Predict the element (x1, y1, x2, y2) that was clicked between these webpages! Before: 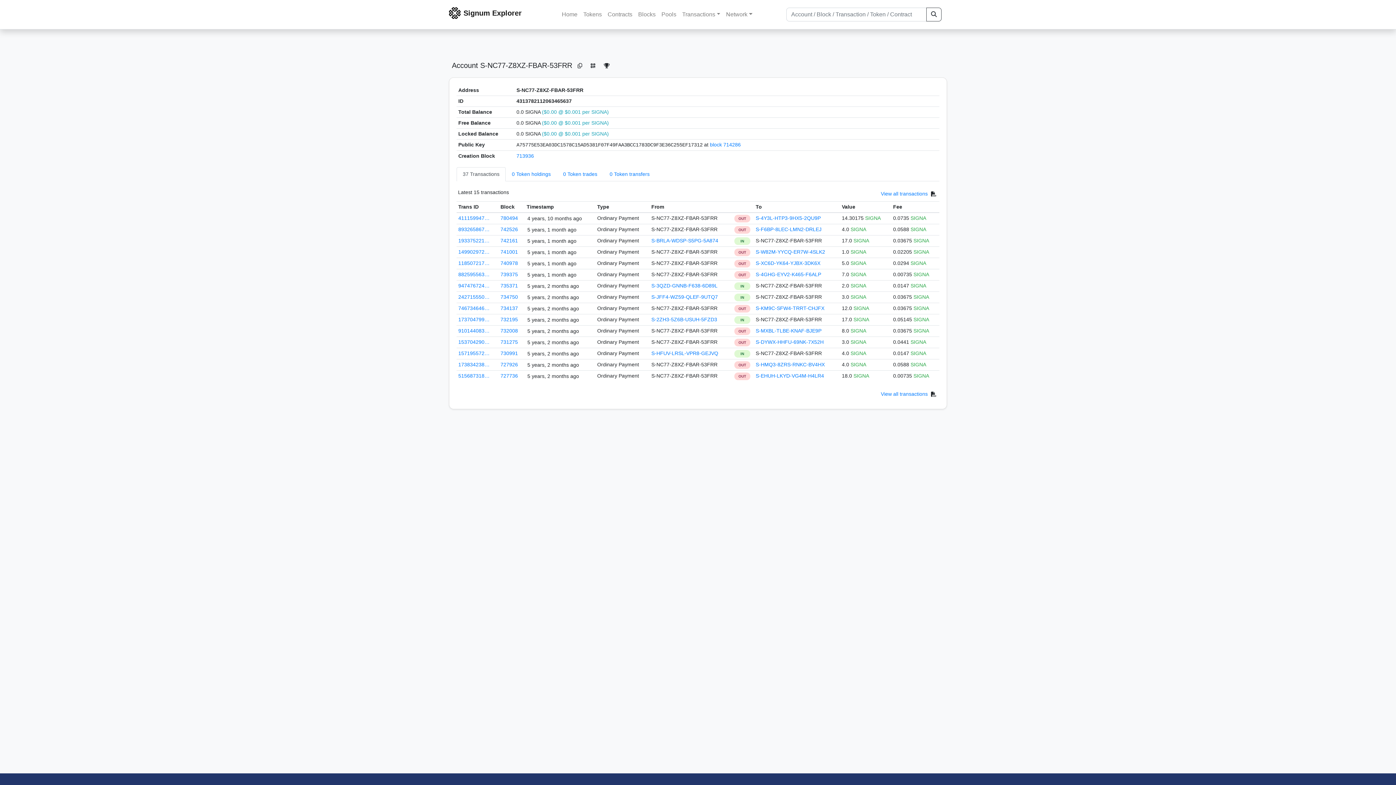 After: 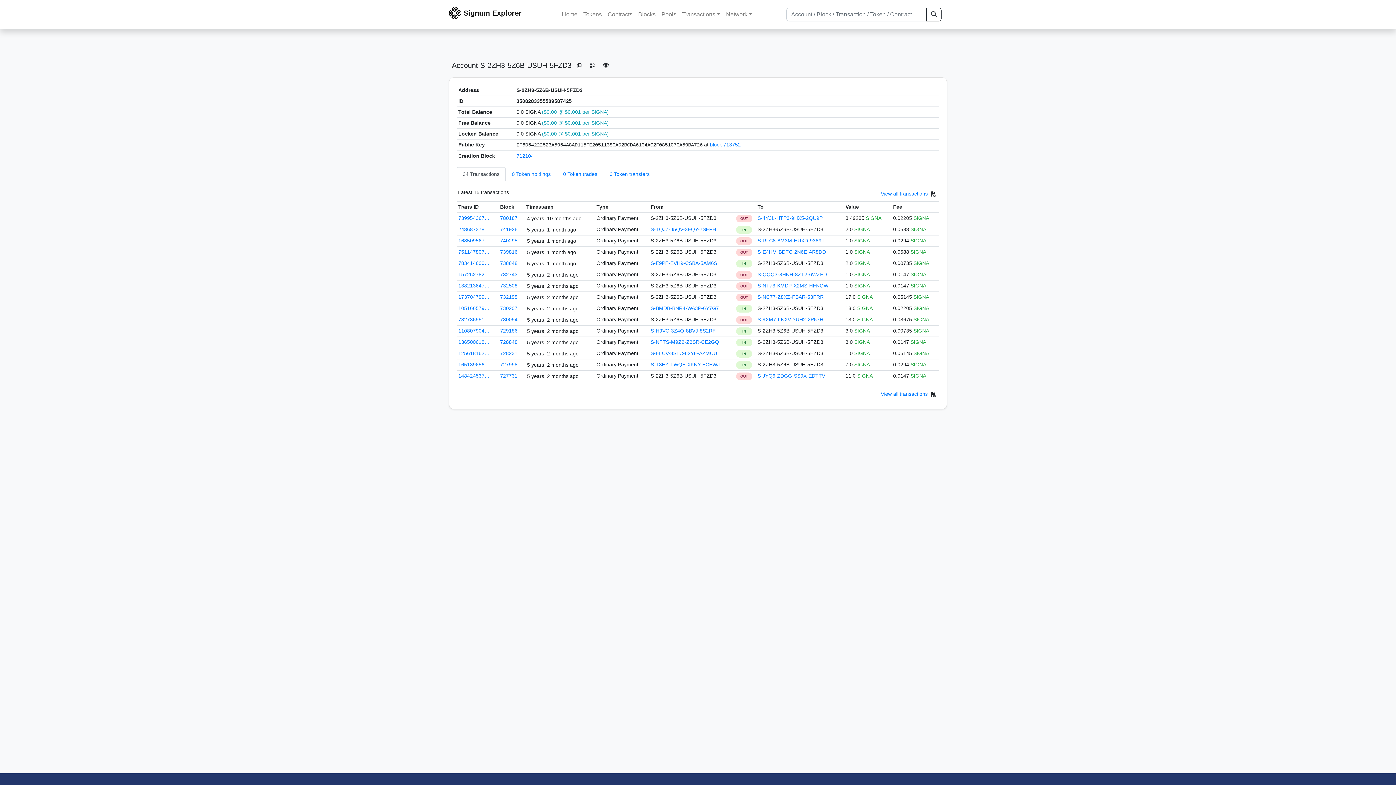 Action: bbox: (651, 316, 717, 322) label: S-2ZH3-5Z6B-USUH-5FZD3